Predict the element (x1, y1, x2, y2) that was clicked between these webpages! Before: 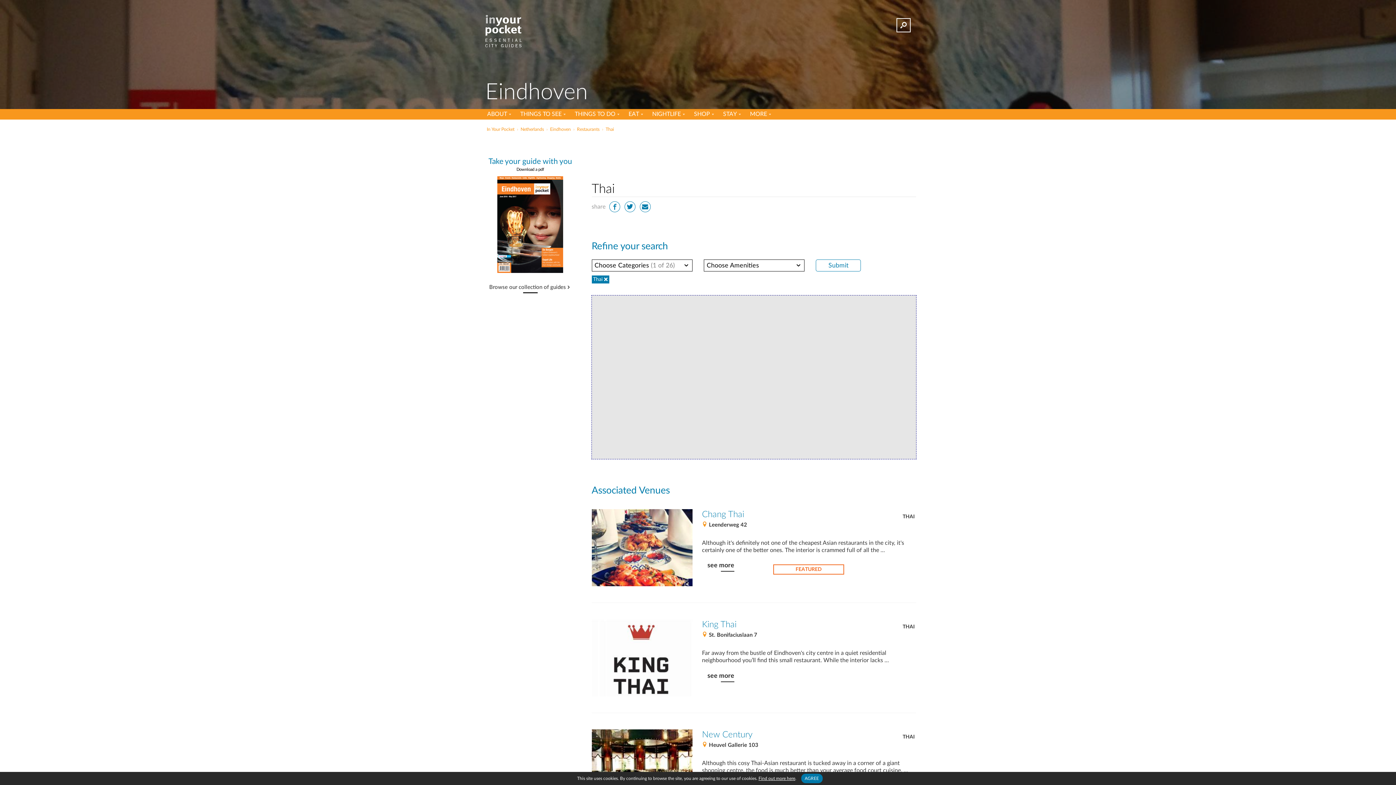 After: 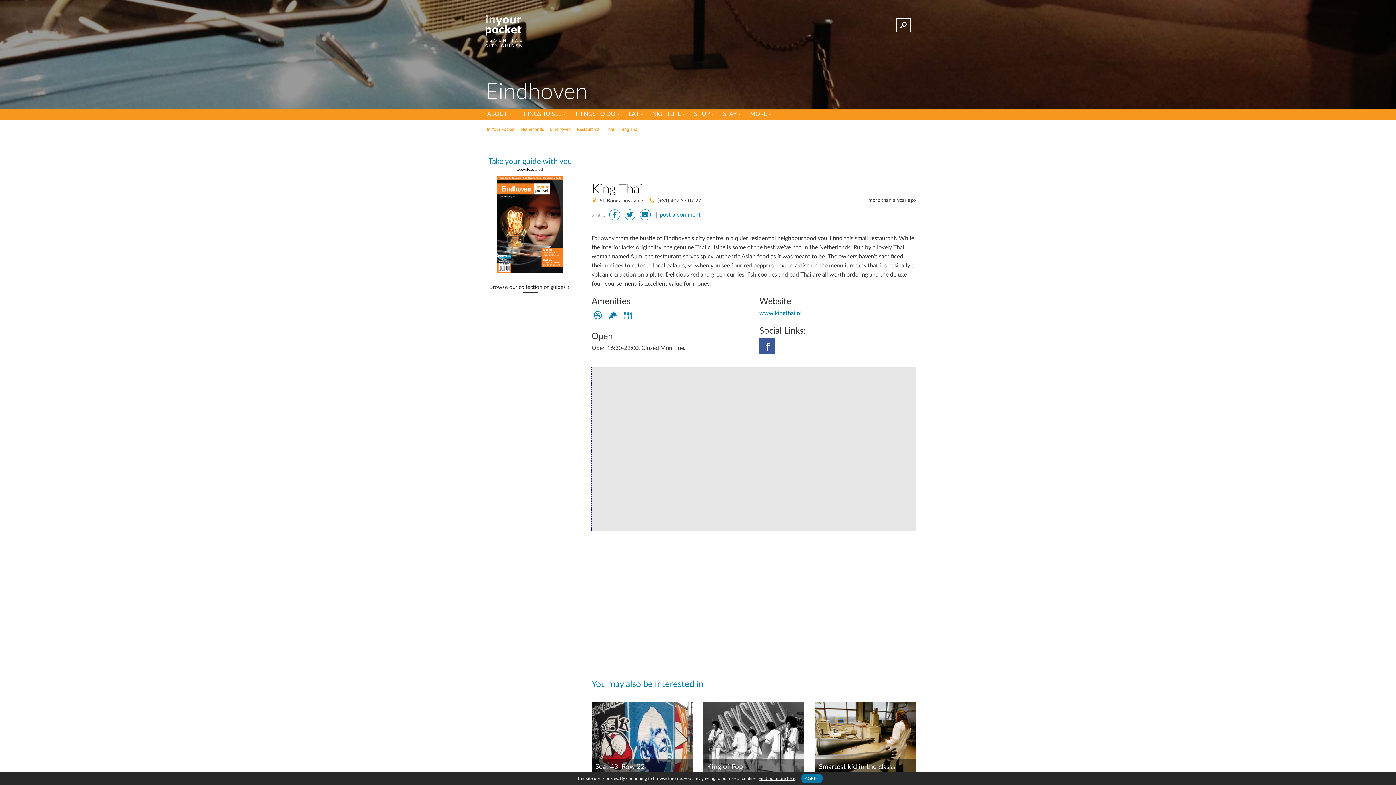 Action: label: see more bbox: (707, 672, 734, 682)